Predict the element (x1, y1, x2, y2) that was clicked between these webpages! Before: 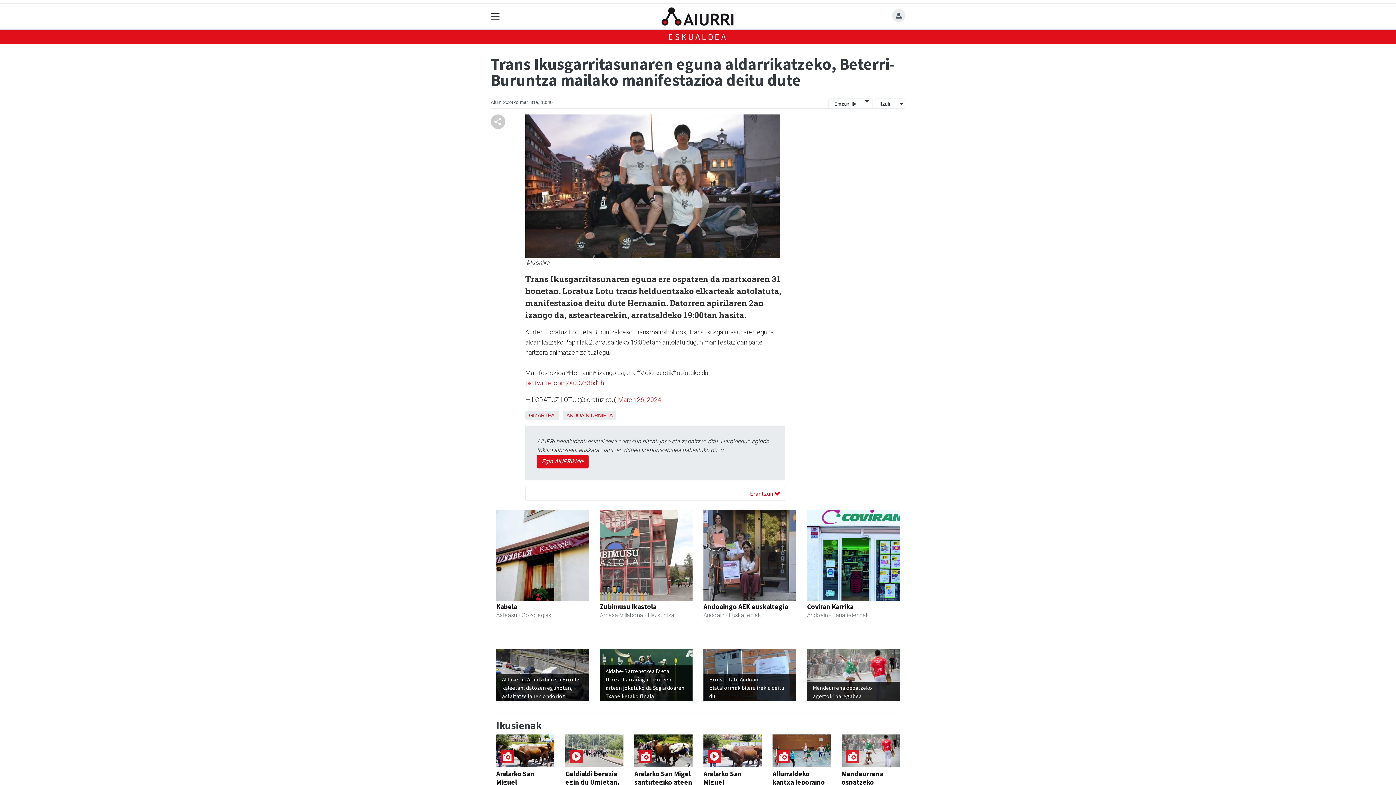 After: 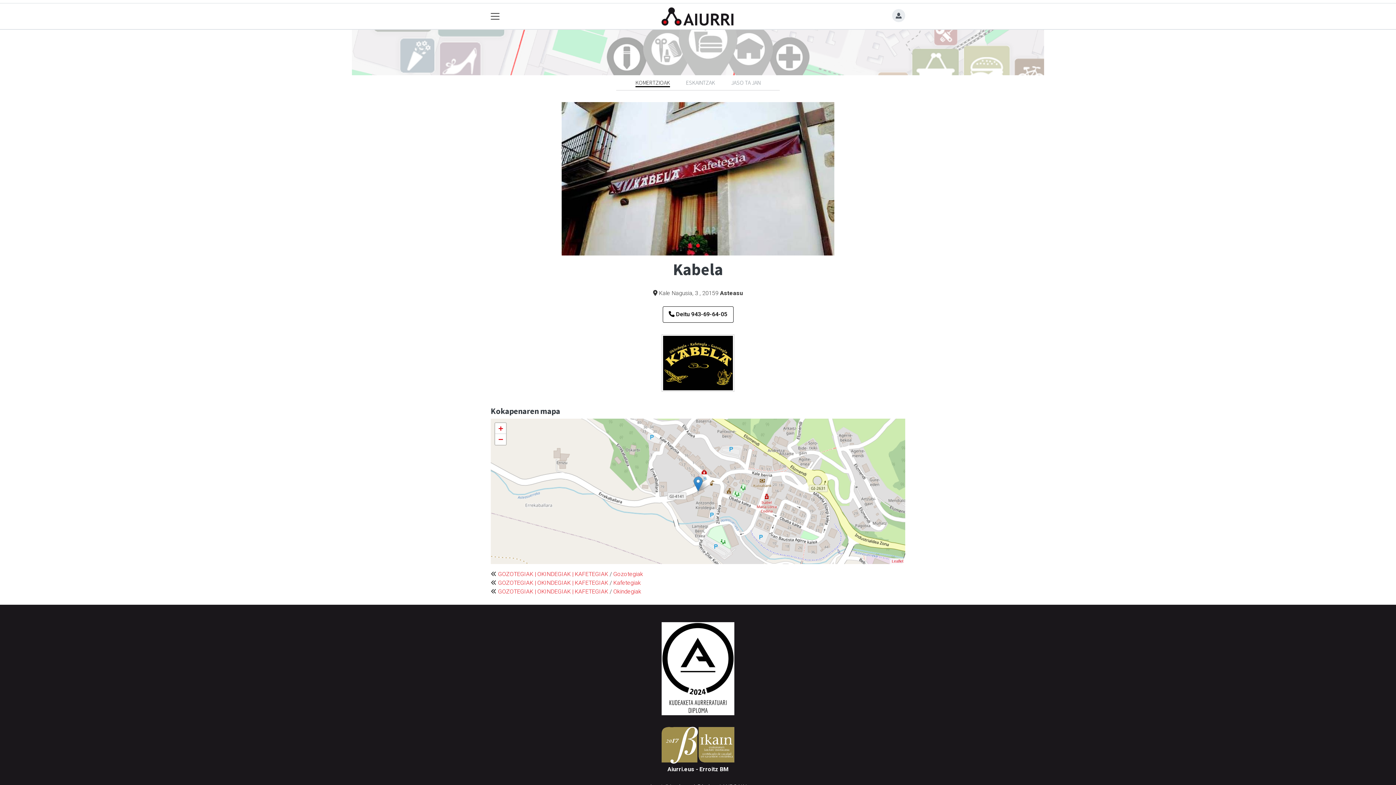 Action: bbox: (496, 602, 517, 611) label: Kabela